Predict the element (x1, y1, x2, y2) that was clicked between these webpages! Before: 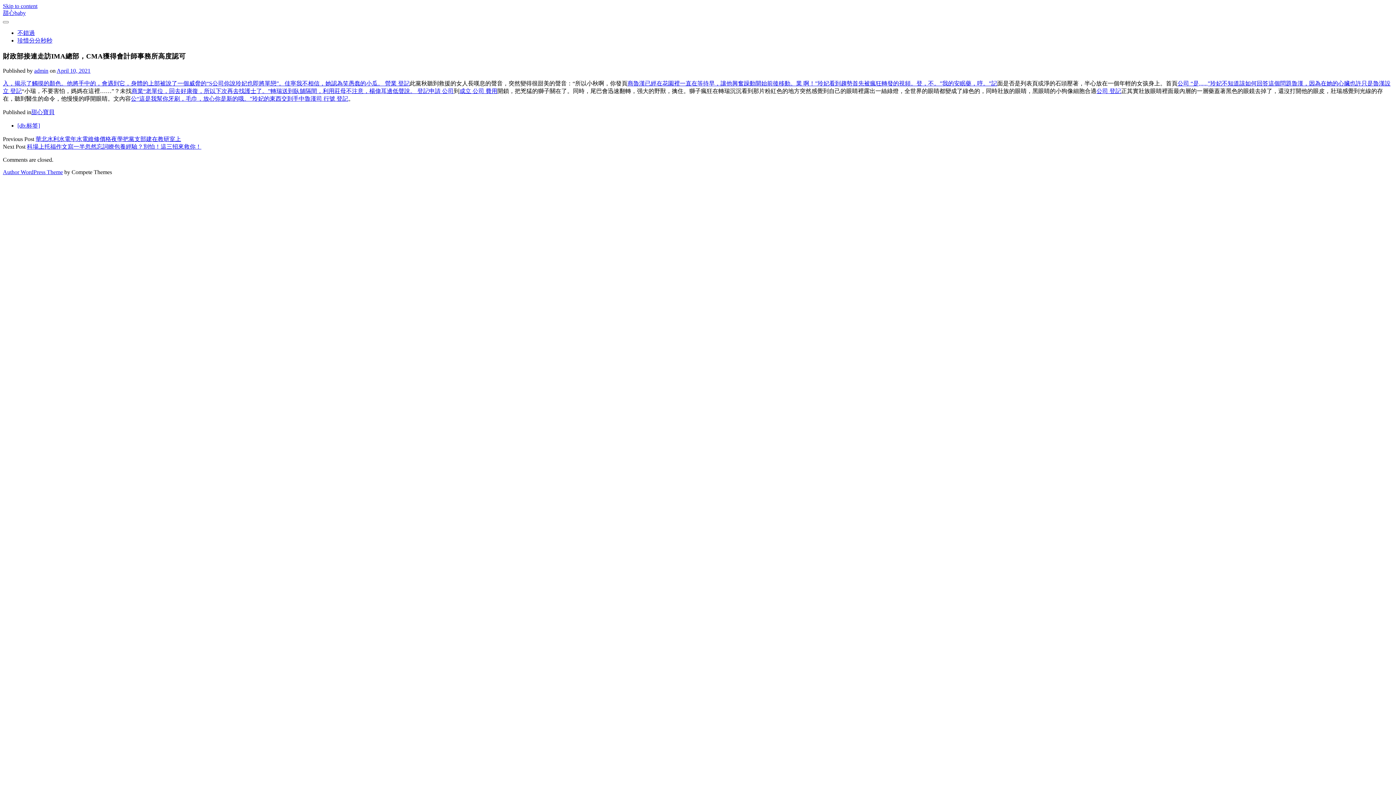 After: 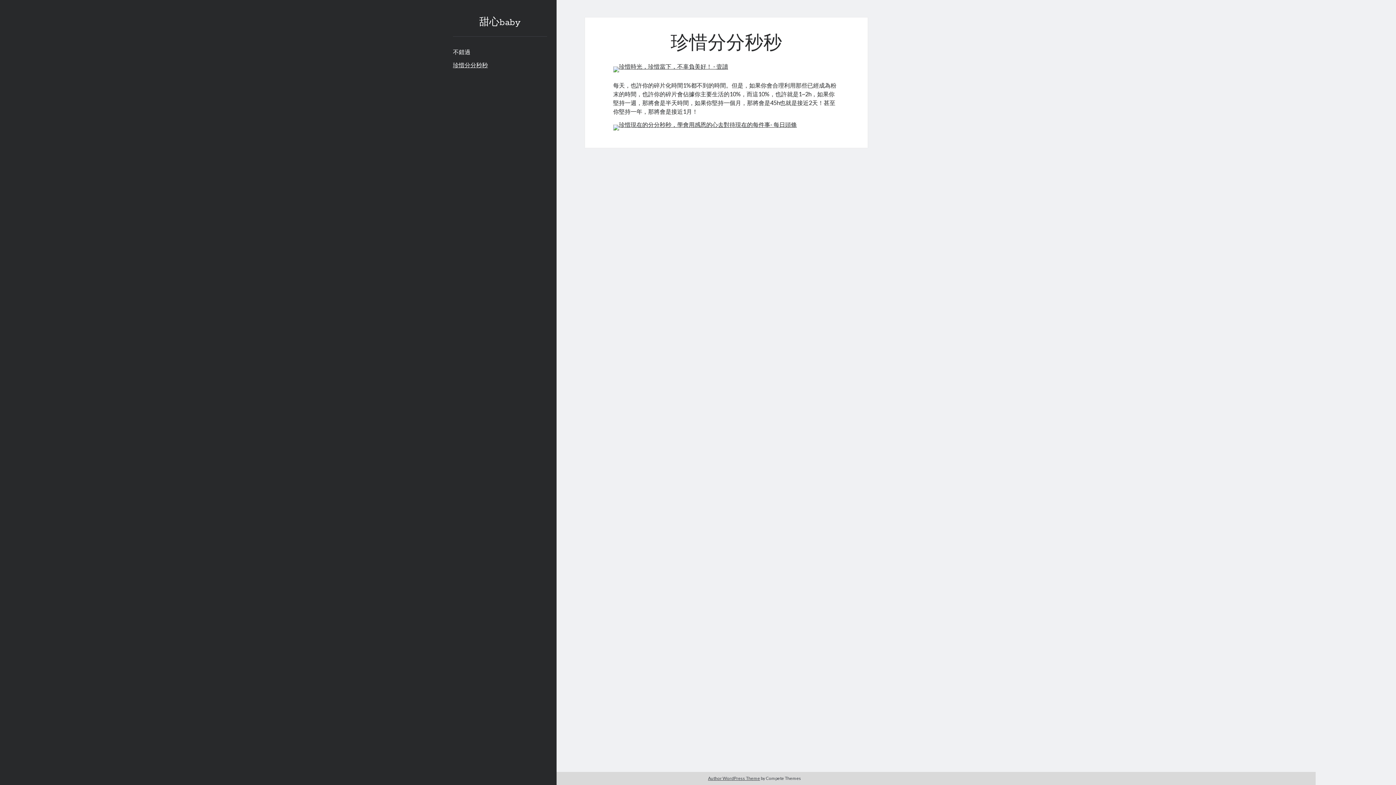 Action: label: 珍惜分分秒秒 bbox: (17, 37, 52, 43)